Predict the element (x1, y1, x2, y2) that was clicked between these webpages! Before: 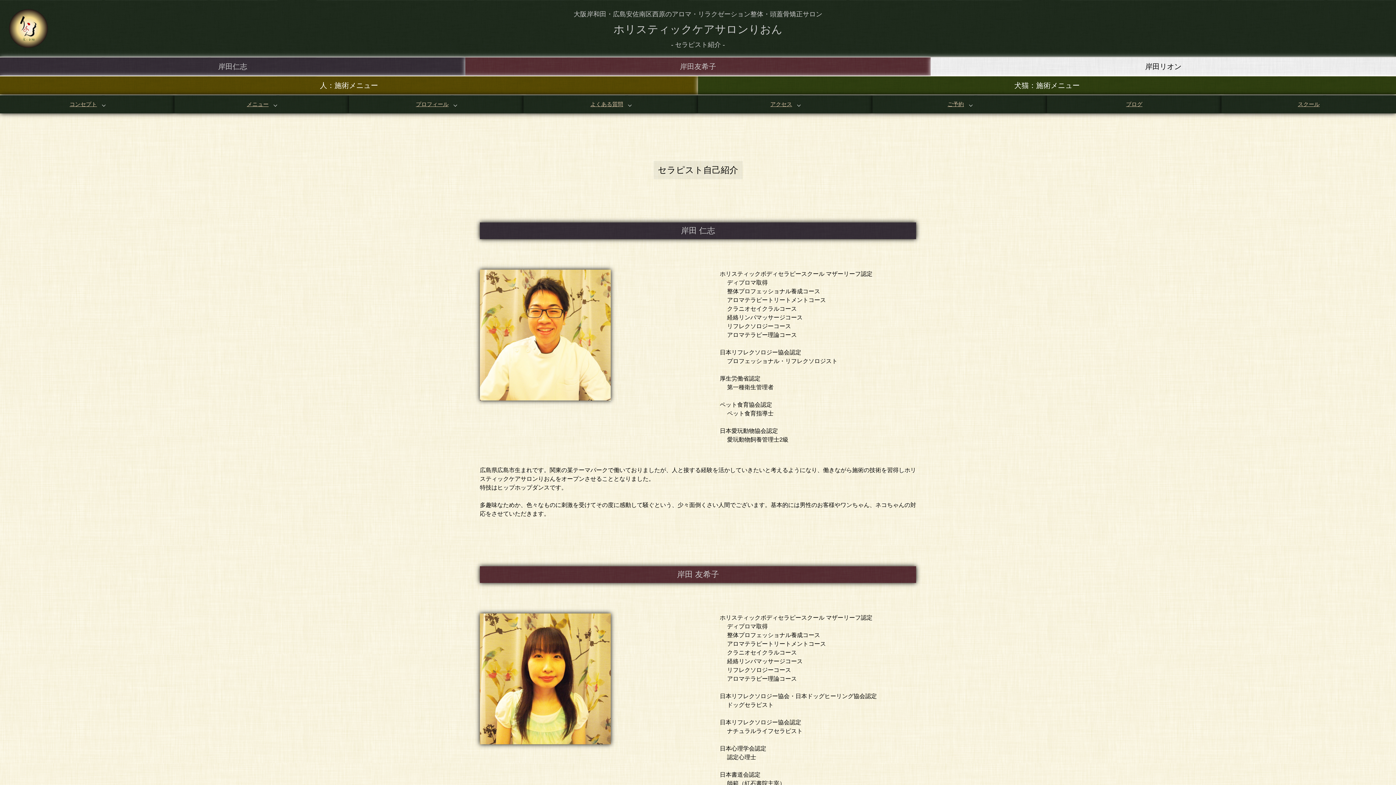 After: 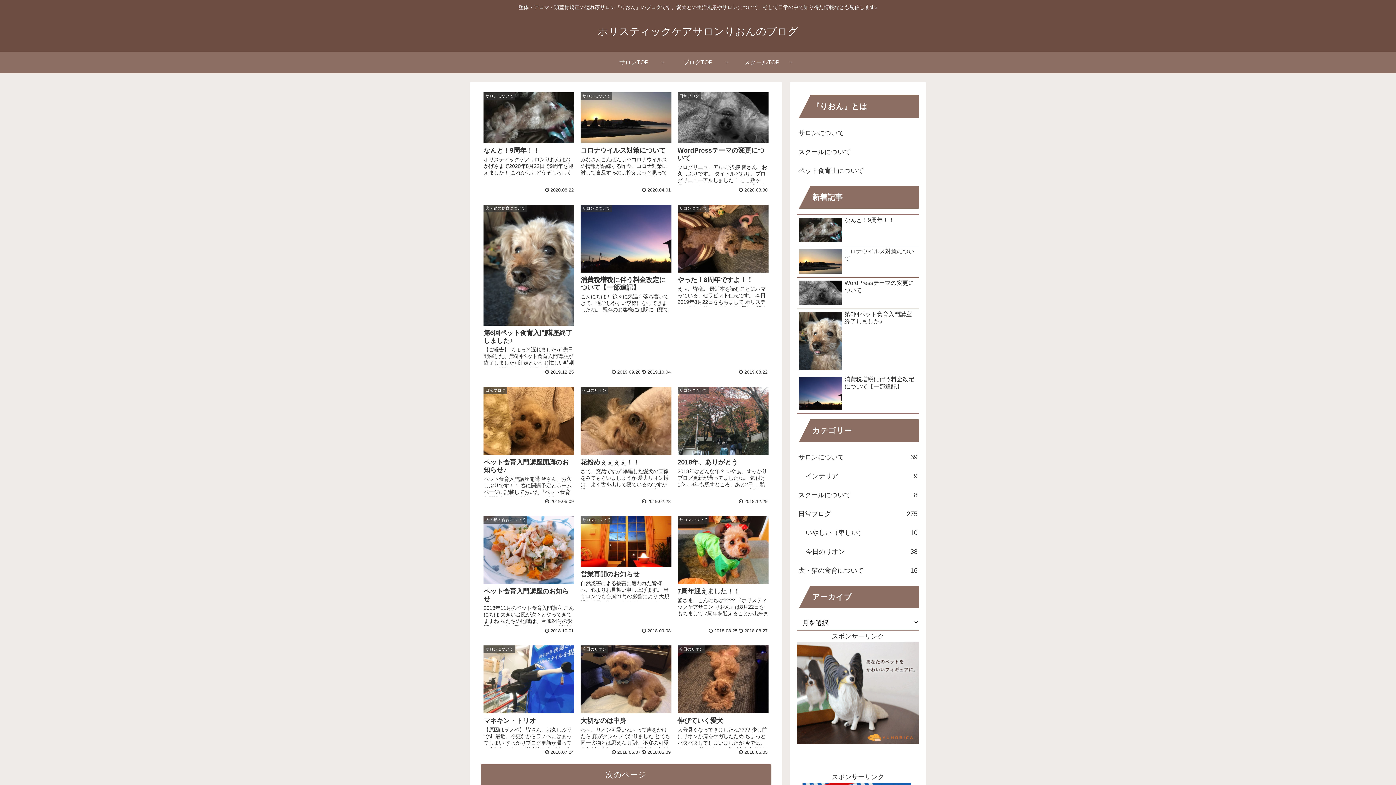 Action: bbox: (1047, 95, 1221, 113) label: ブログ